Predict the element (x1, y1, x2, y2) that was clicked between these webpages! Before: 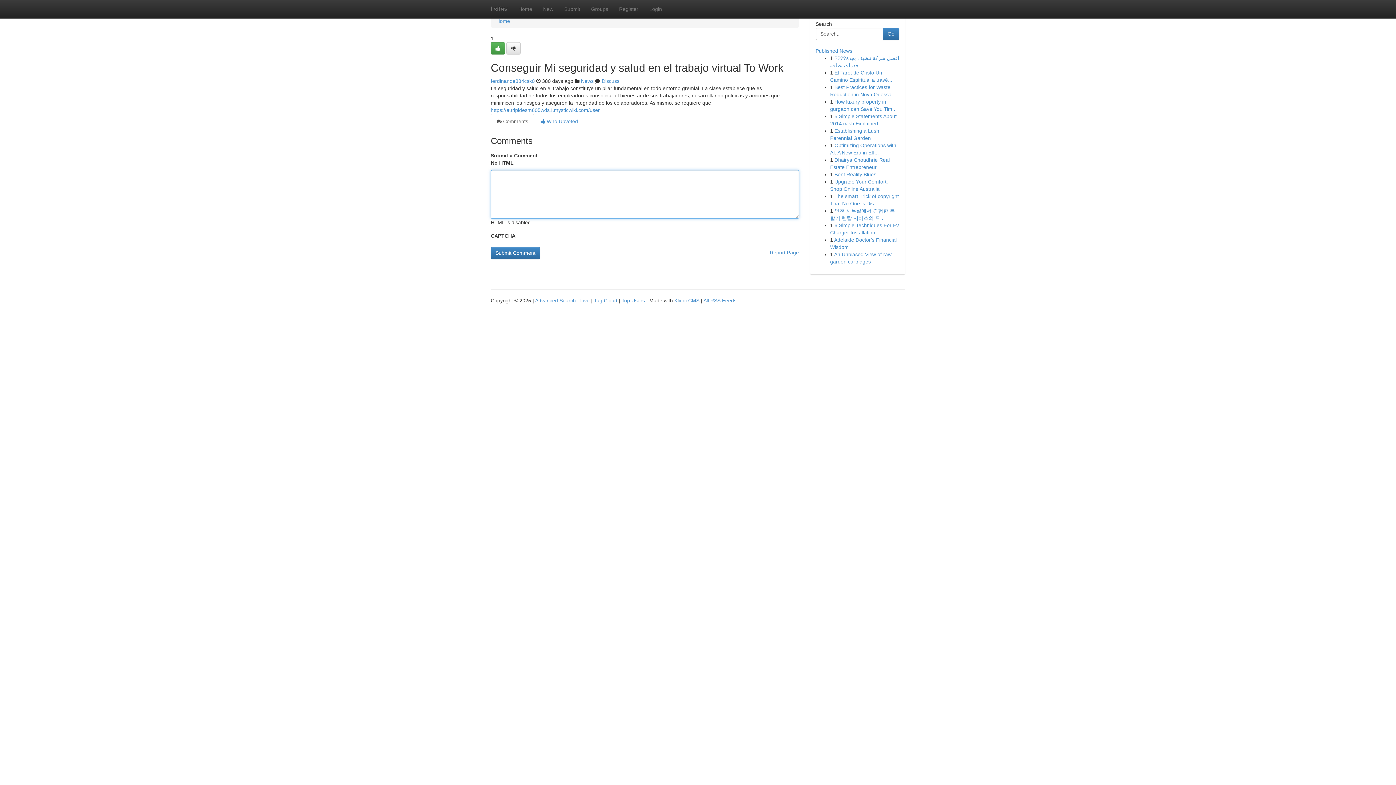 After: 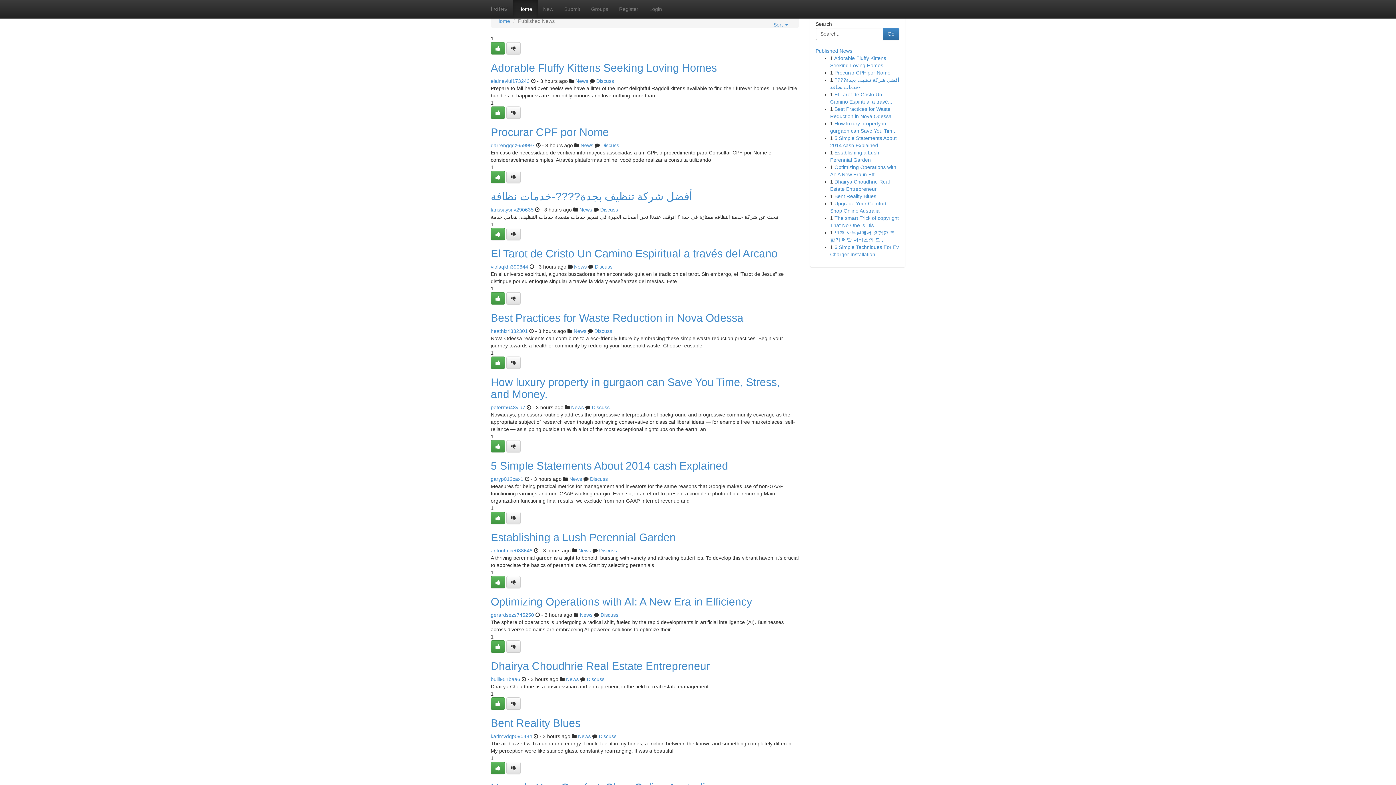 Action: label: Top Users bbox: (621, 297, 645, 303)